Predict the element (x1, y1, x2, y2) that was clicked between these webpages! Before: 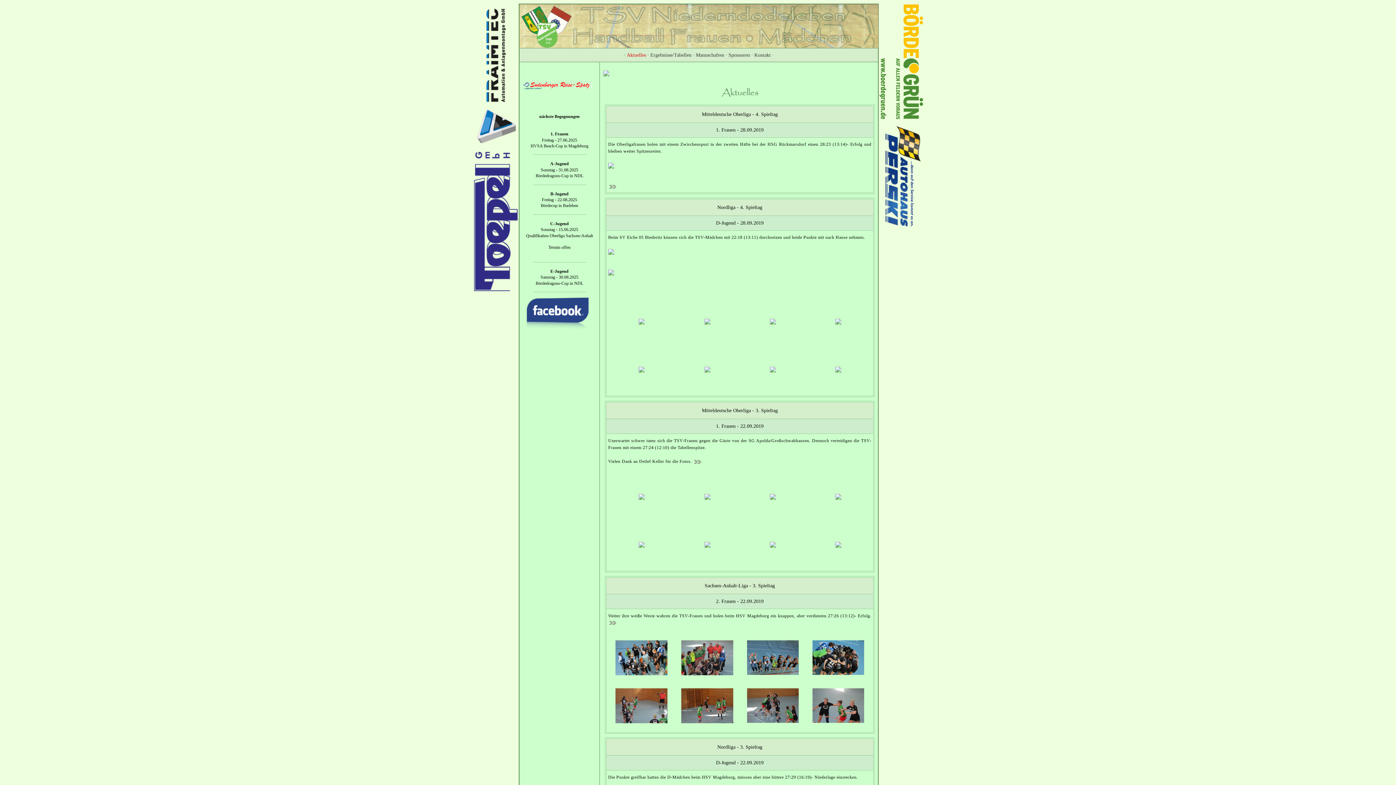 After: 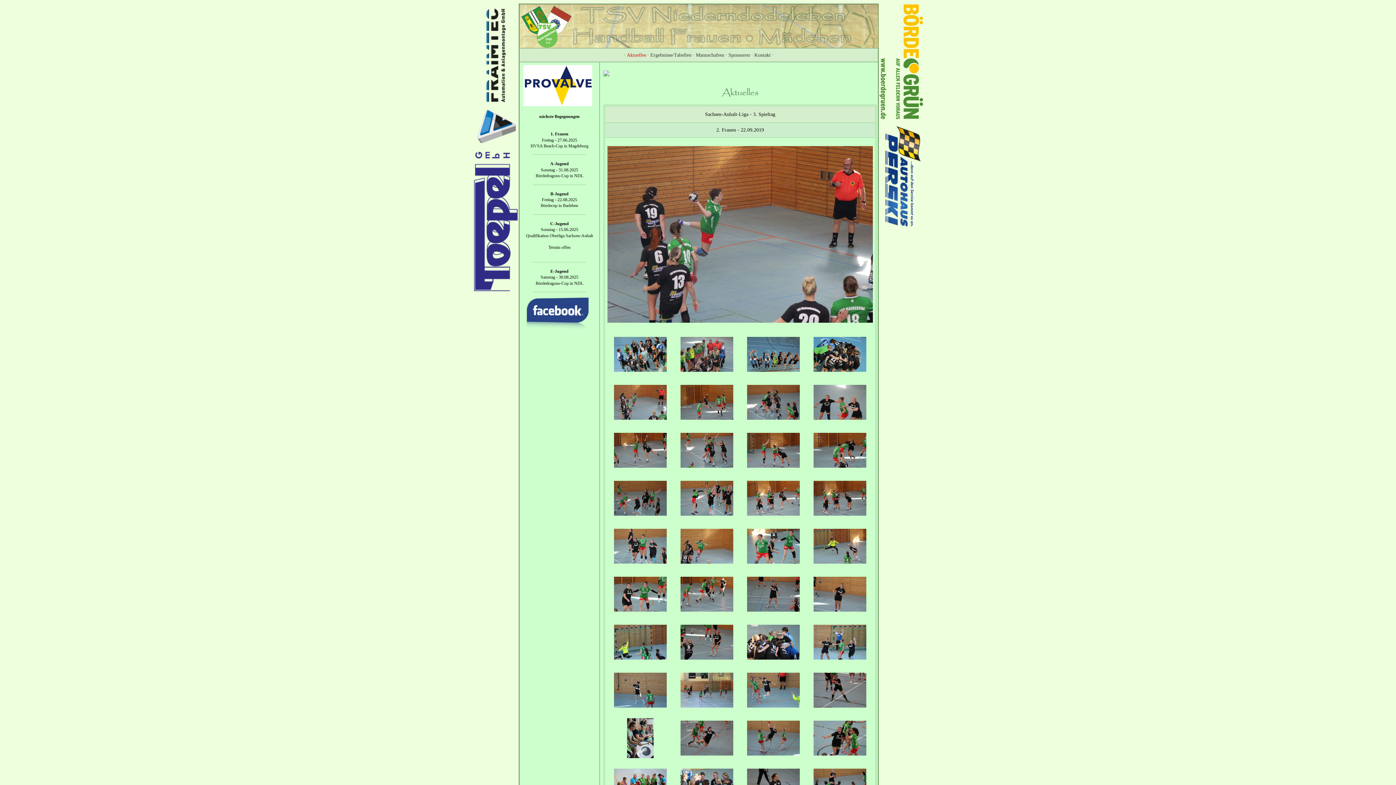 Action: bbox: (615, 702, 667, 708)